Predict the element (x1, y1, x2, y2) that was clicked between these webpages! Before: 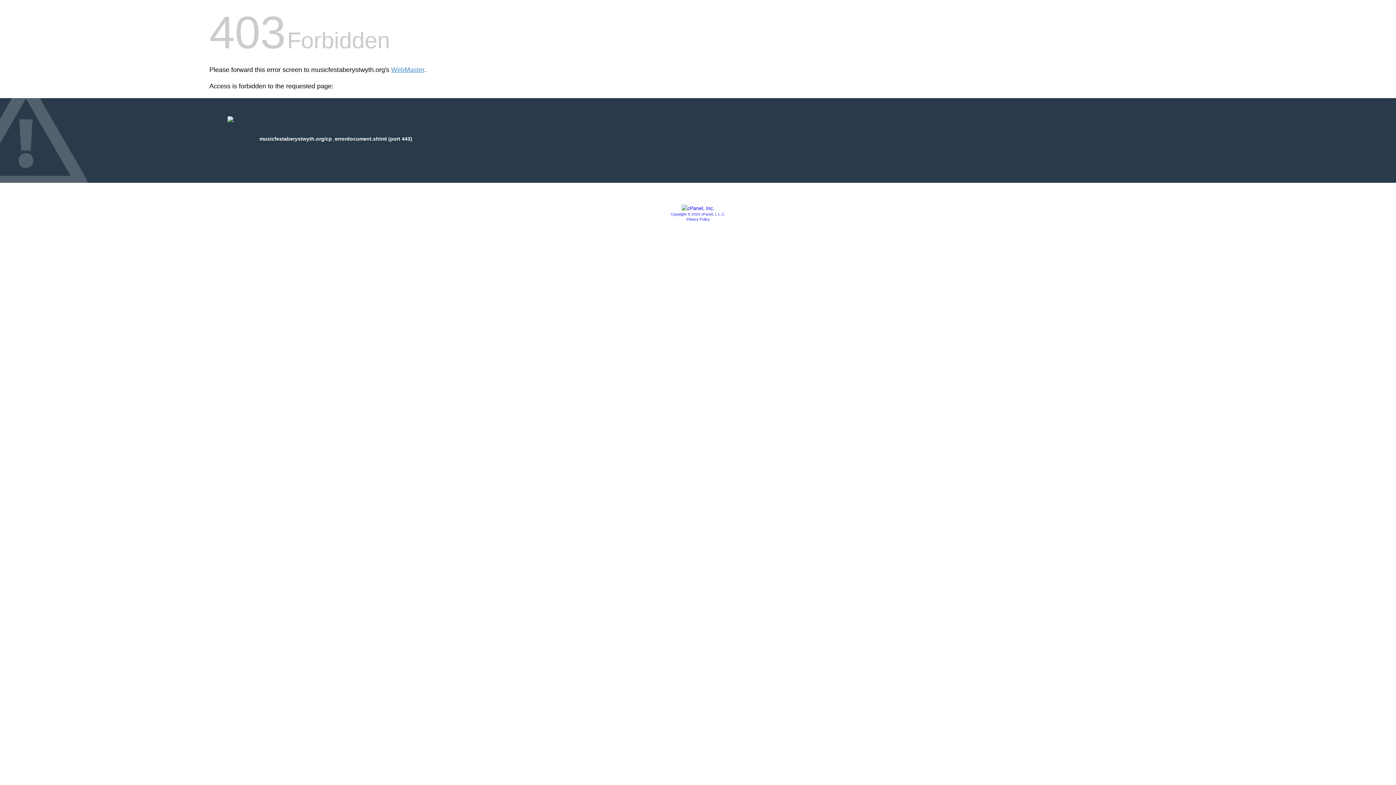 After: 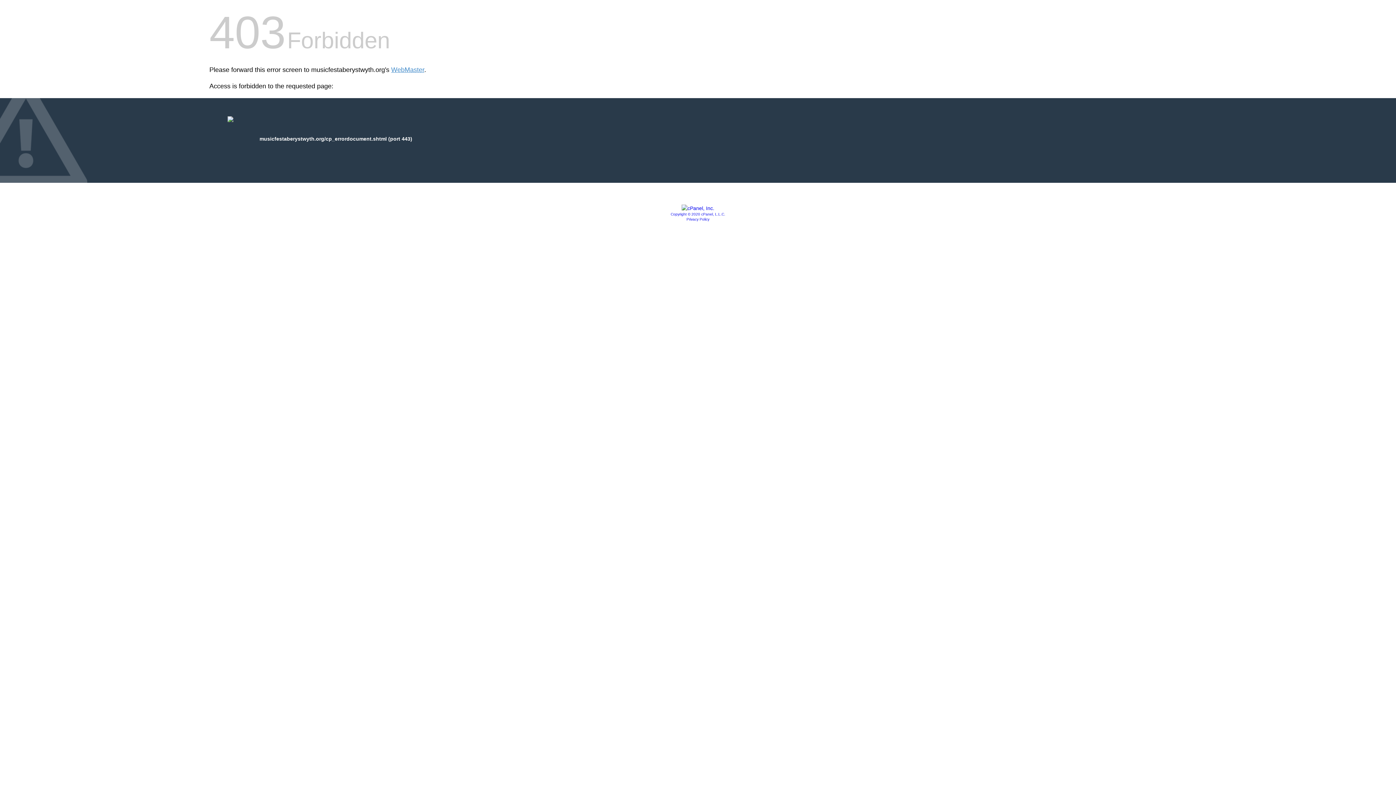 Action: label: Copyright © 2020 cPanel, L.L.C. bbox: (670, 212, 725, 216)